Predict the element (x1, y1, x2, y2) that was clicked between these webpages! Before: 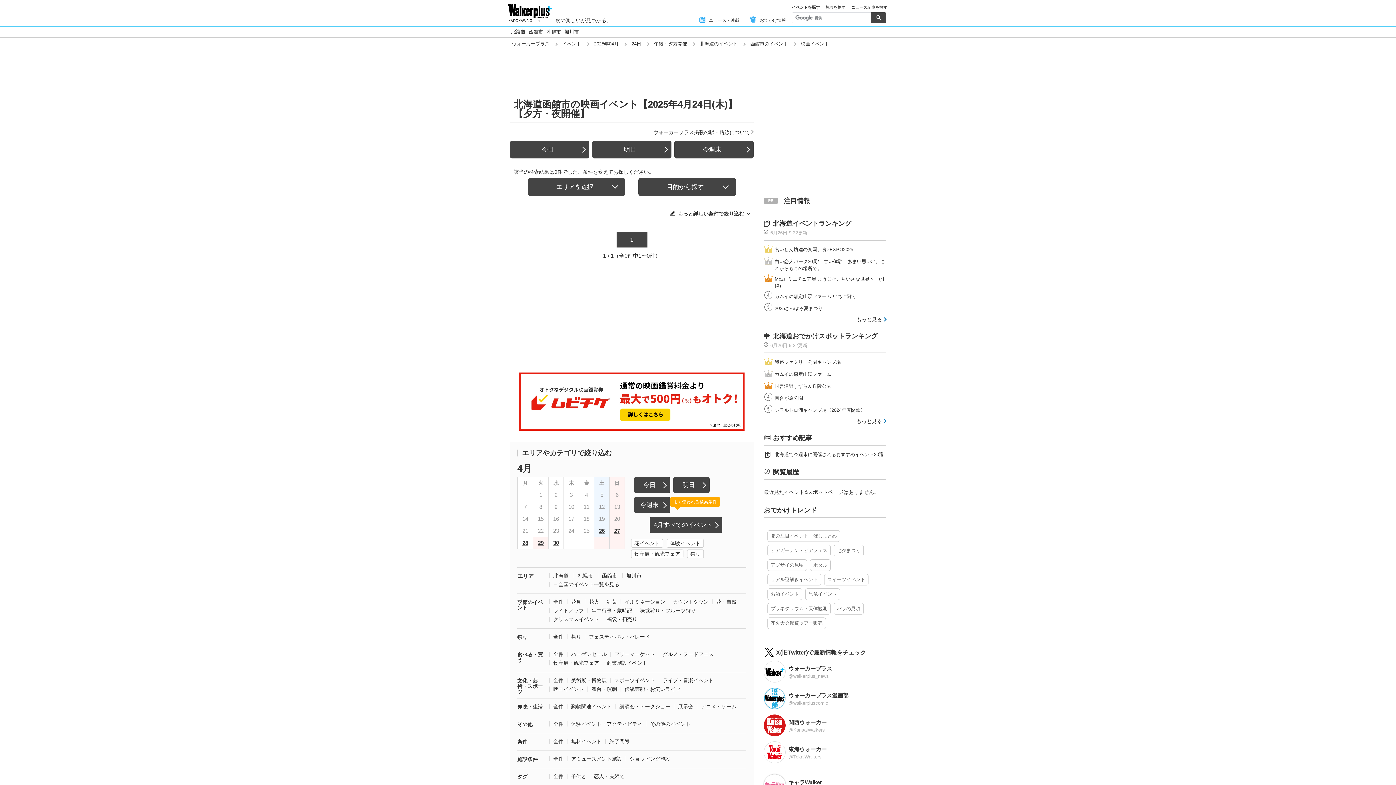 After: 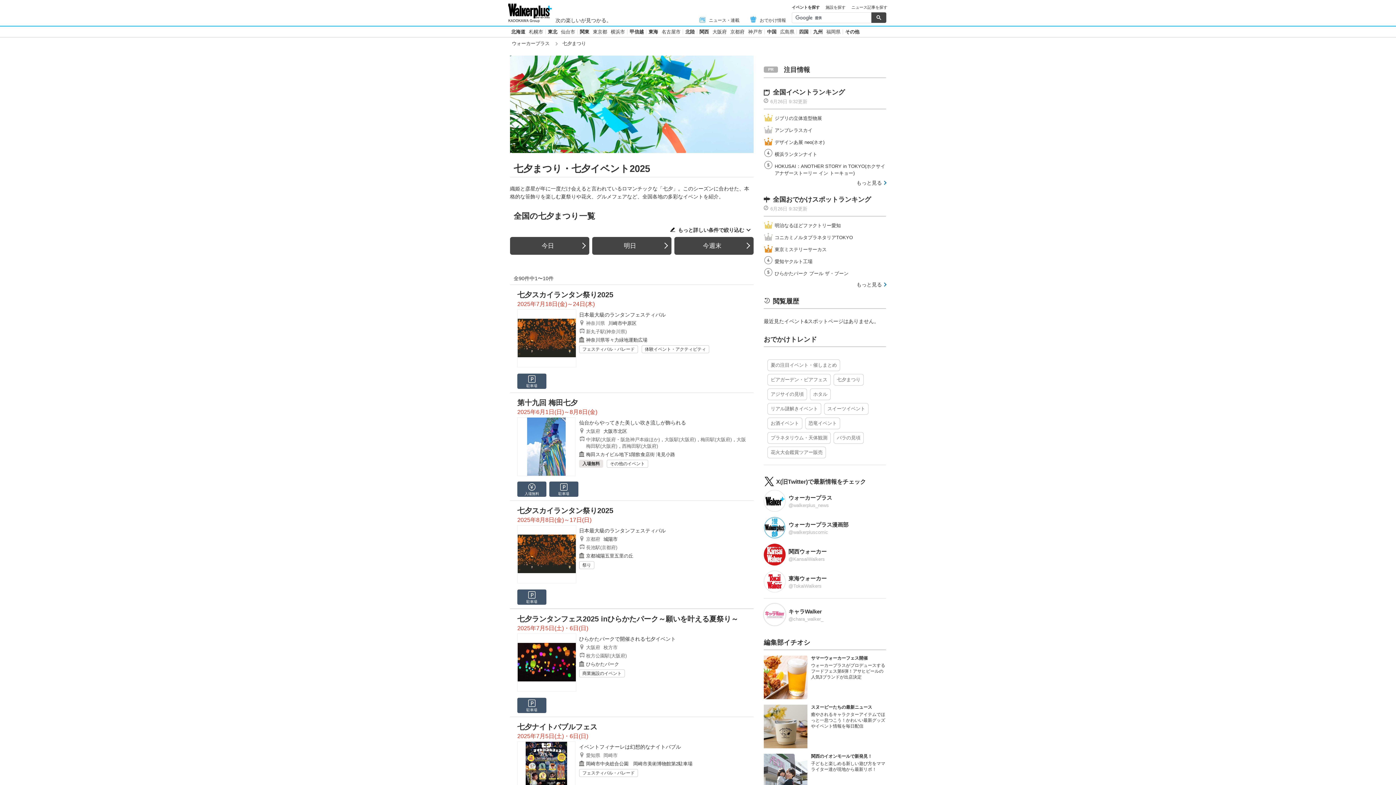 Action: bbox: (833, 545, 864, 556) label: 七夕まつり